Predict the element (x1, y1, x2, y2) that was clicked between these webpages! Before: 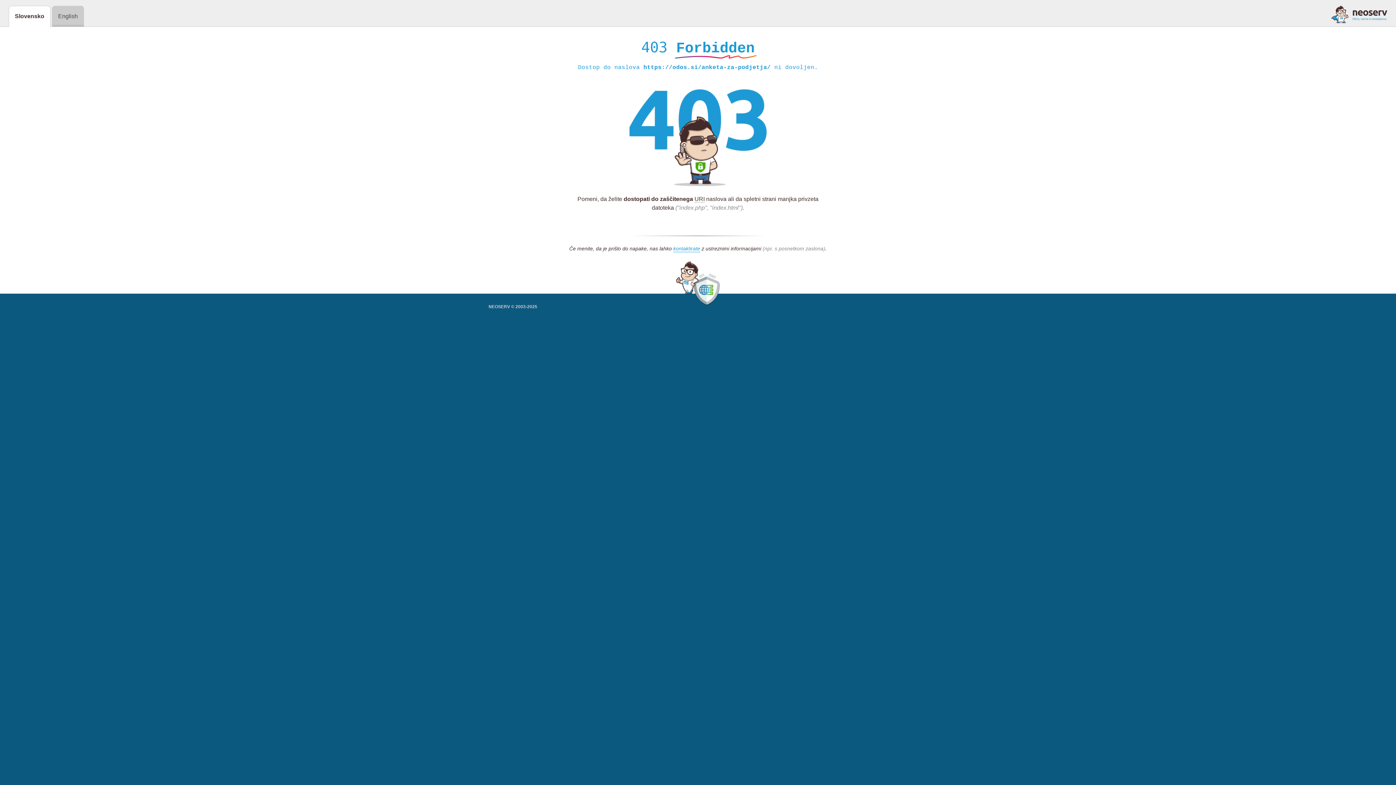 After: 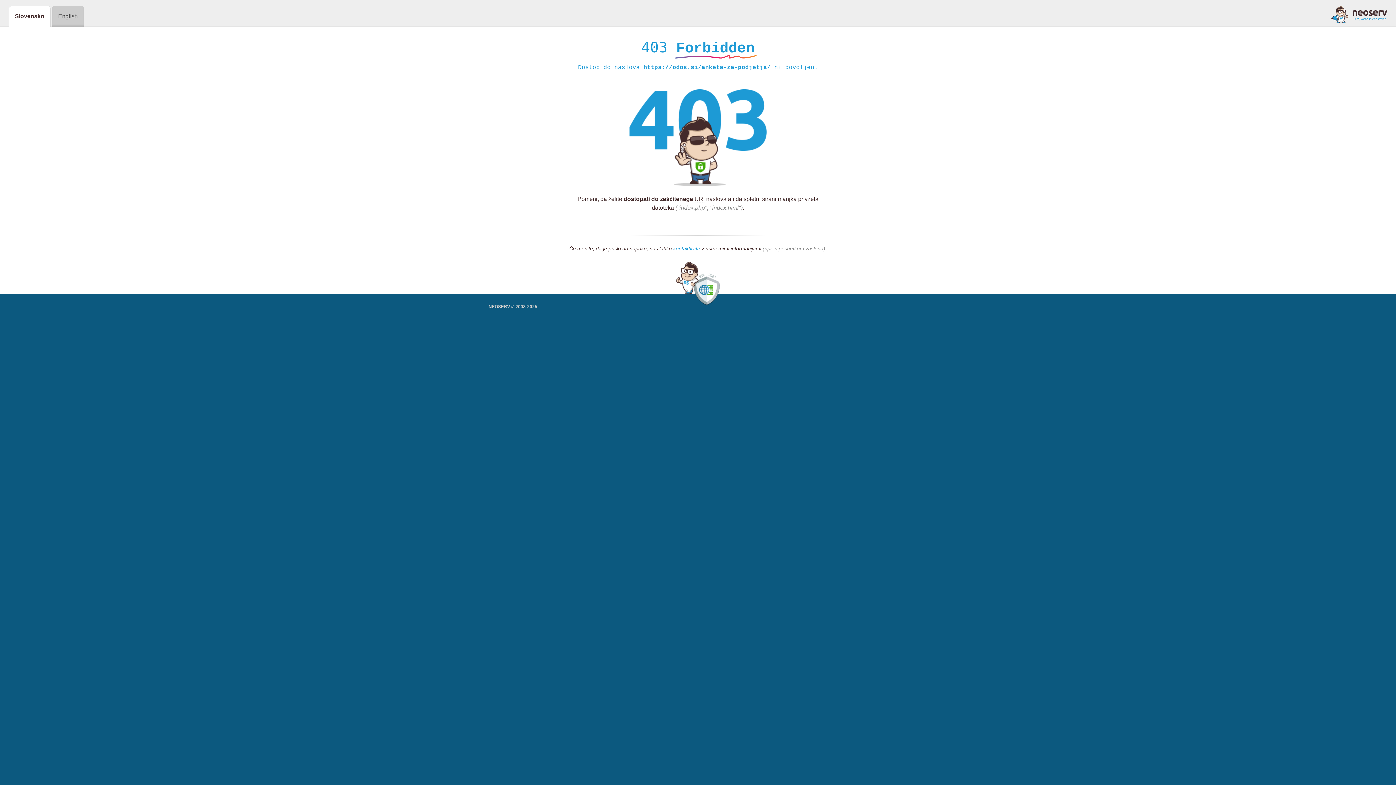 Action: label: kontaktirate bbox: (673, 245, 700, 252)